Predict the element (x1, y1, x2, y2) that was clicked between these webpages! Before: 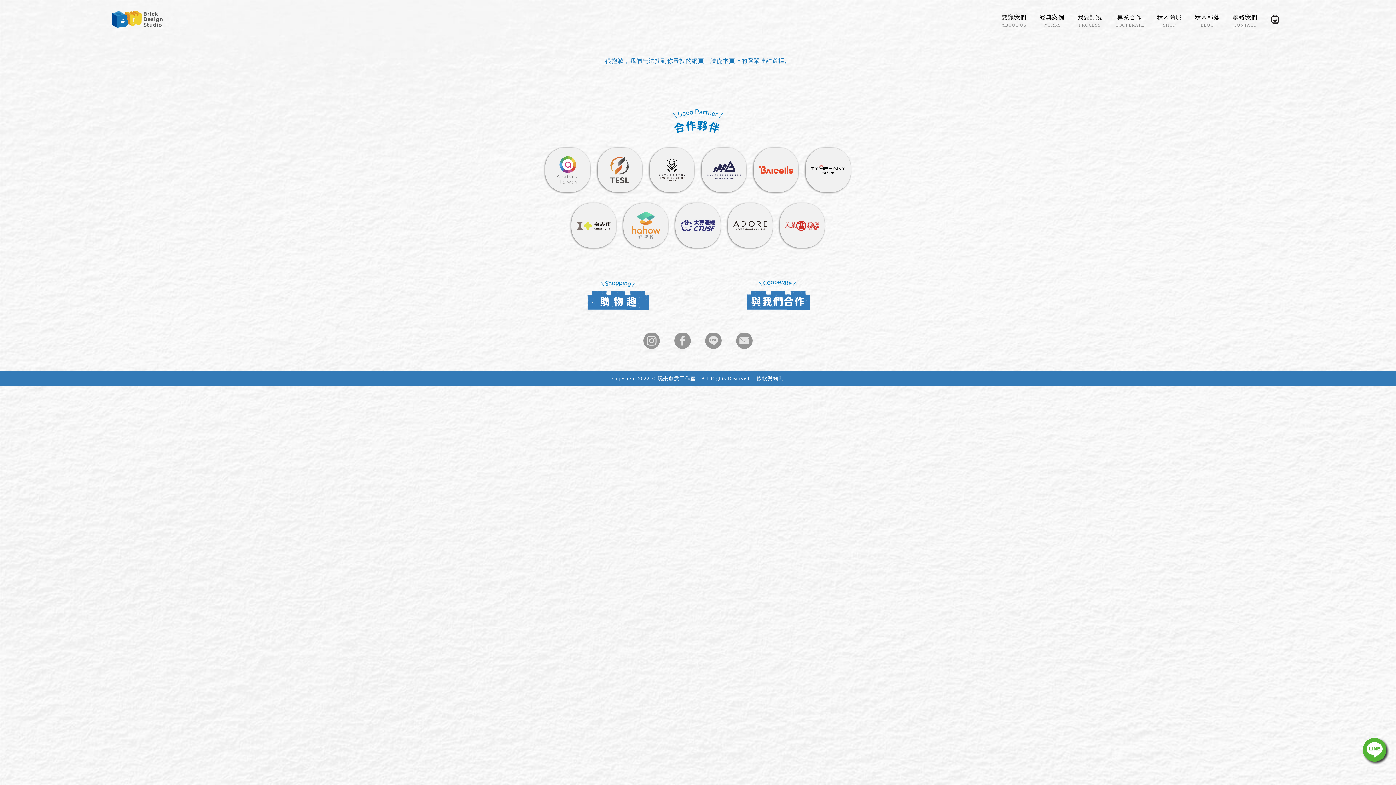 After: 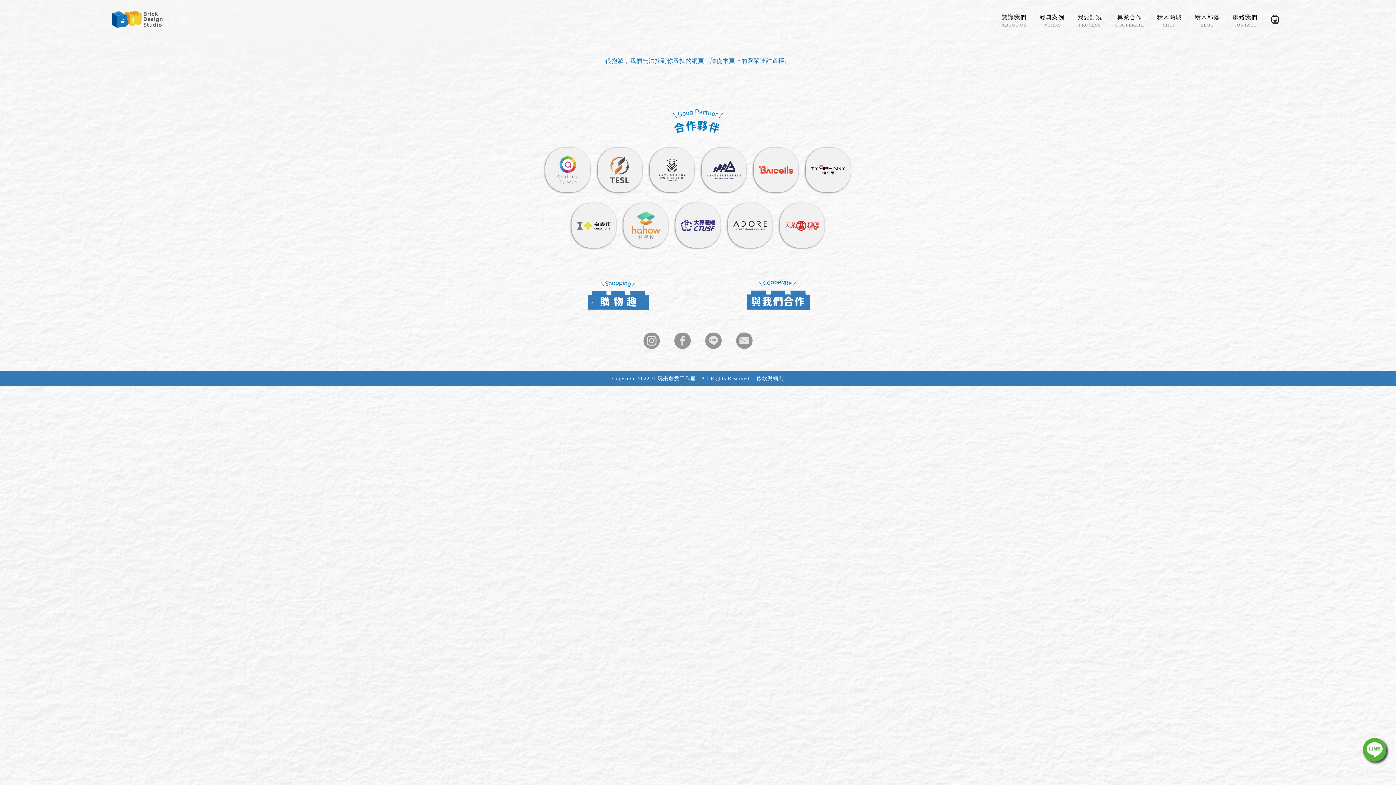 Action: bbox: (1264, 14, 1279, 23)